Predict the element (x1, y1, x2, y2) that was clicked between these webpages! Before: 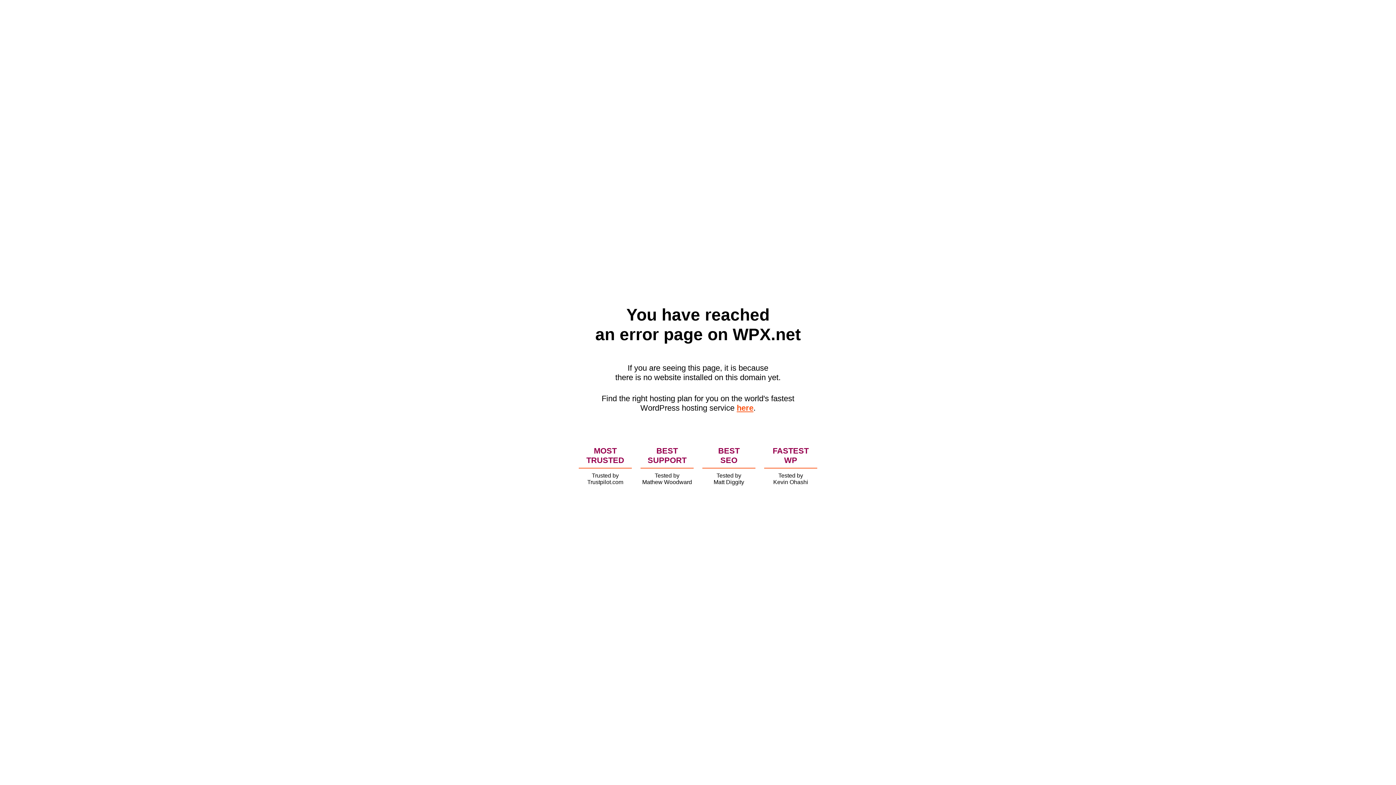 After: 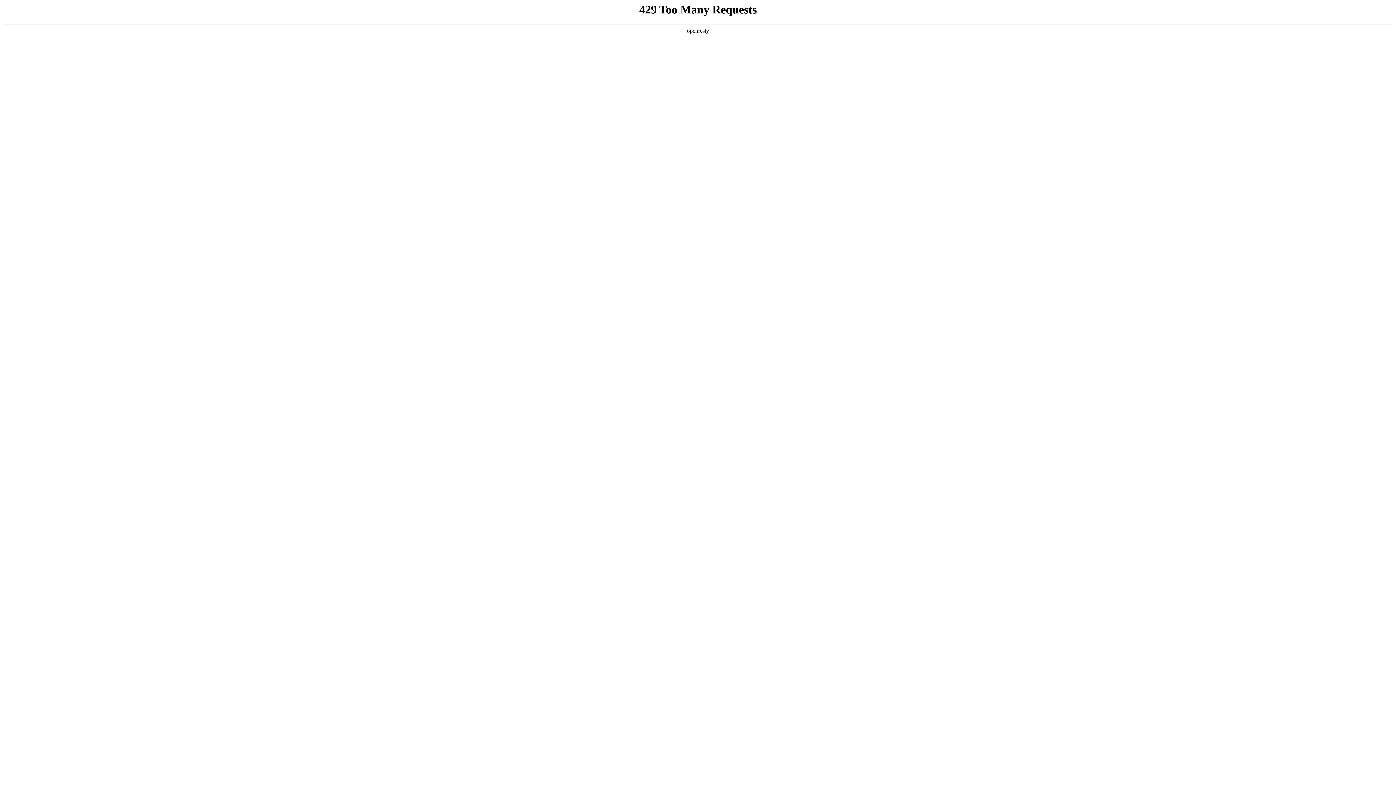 Action: bbox: (736, 403, 753, 412) label: here